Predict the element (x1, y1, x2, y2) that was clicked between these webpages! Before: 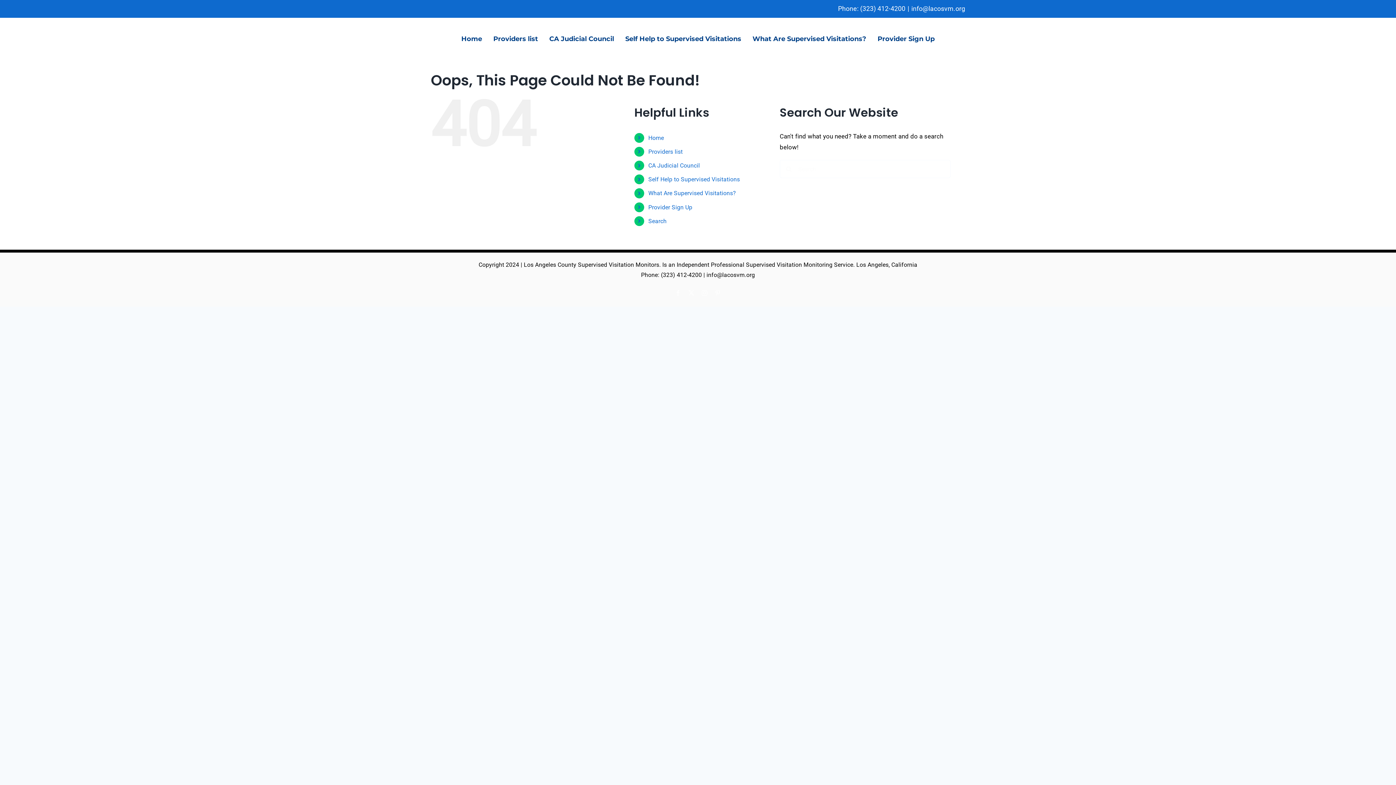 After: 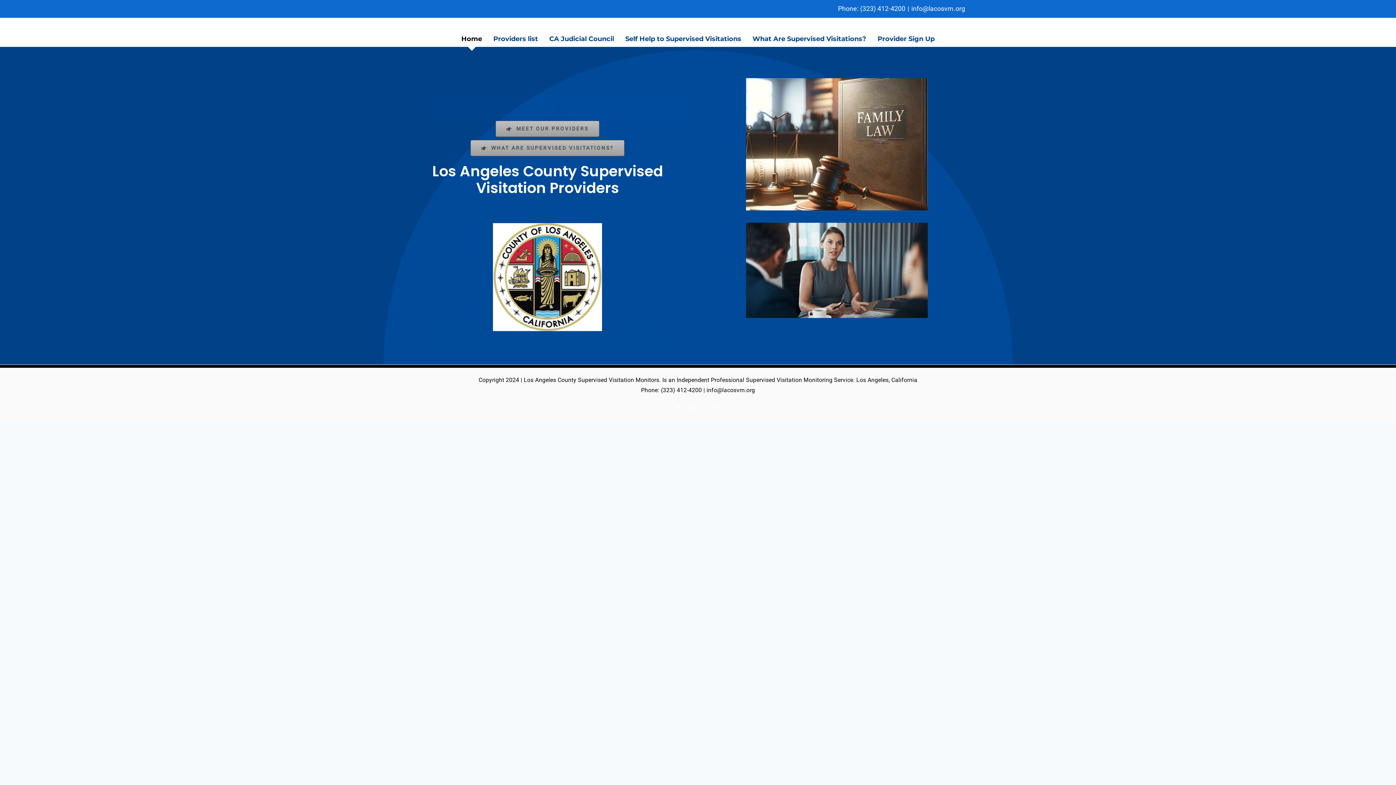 Action: bbox: (461, 31, 482, 46) label: Home